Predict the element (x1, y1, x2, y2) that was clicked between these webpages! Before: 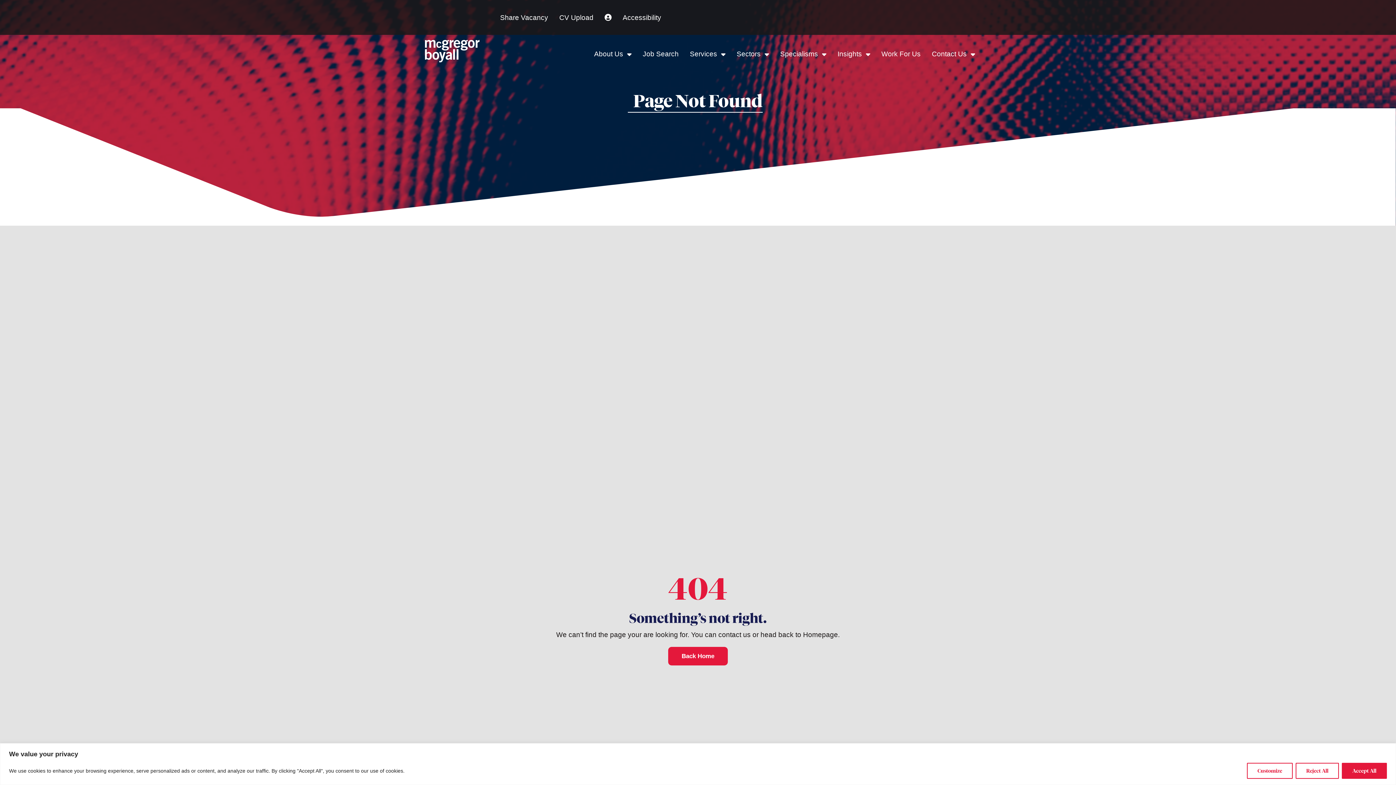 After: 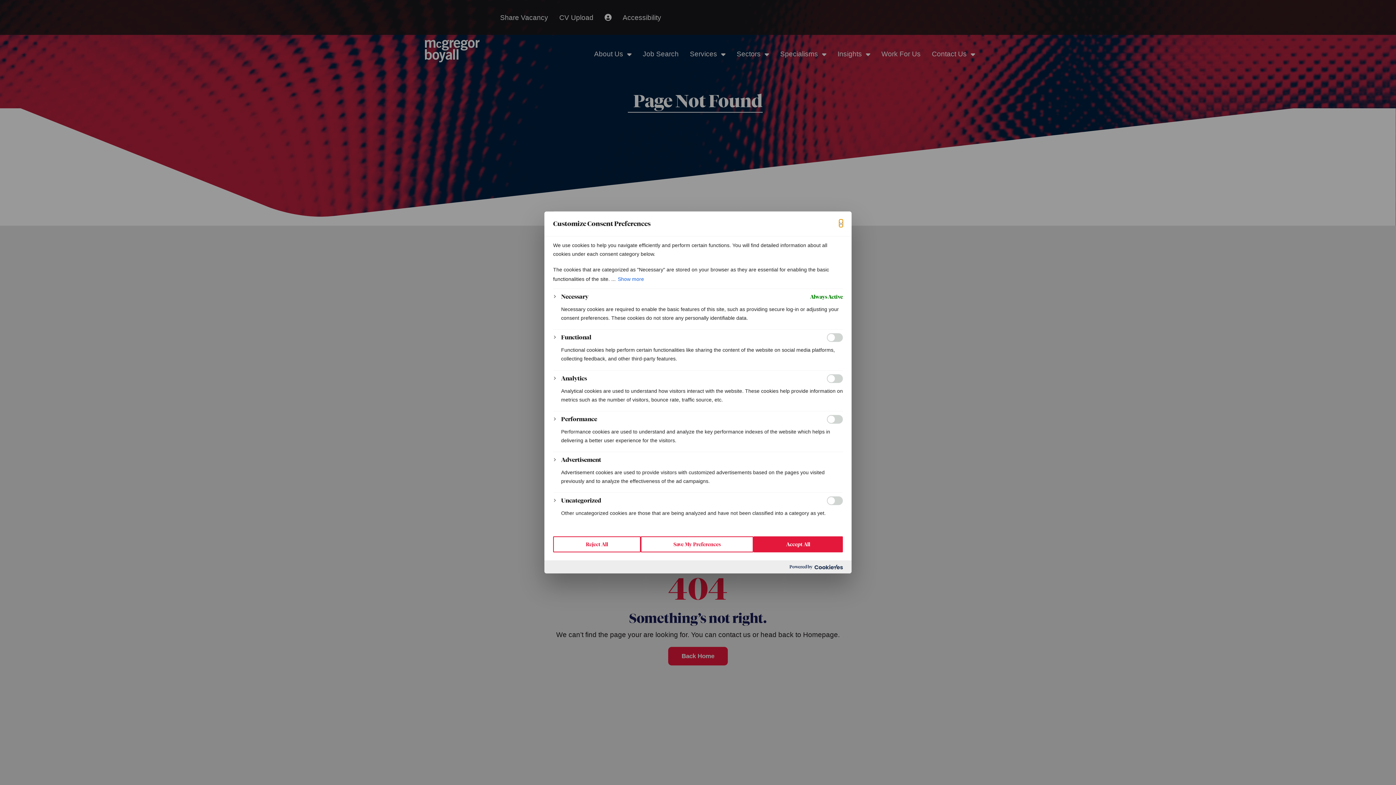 Action: label: Customize bbox: (1247, 763, 1293, 779)